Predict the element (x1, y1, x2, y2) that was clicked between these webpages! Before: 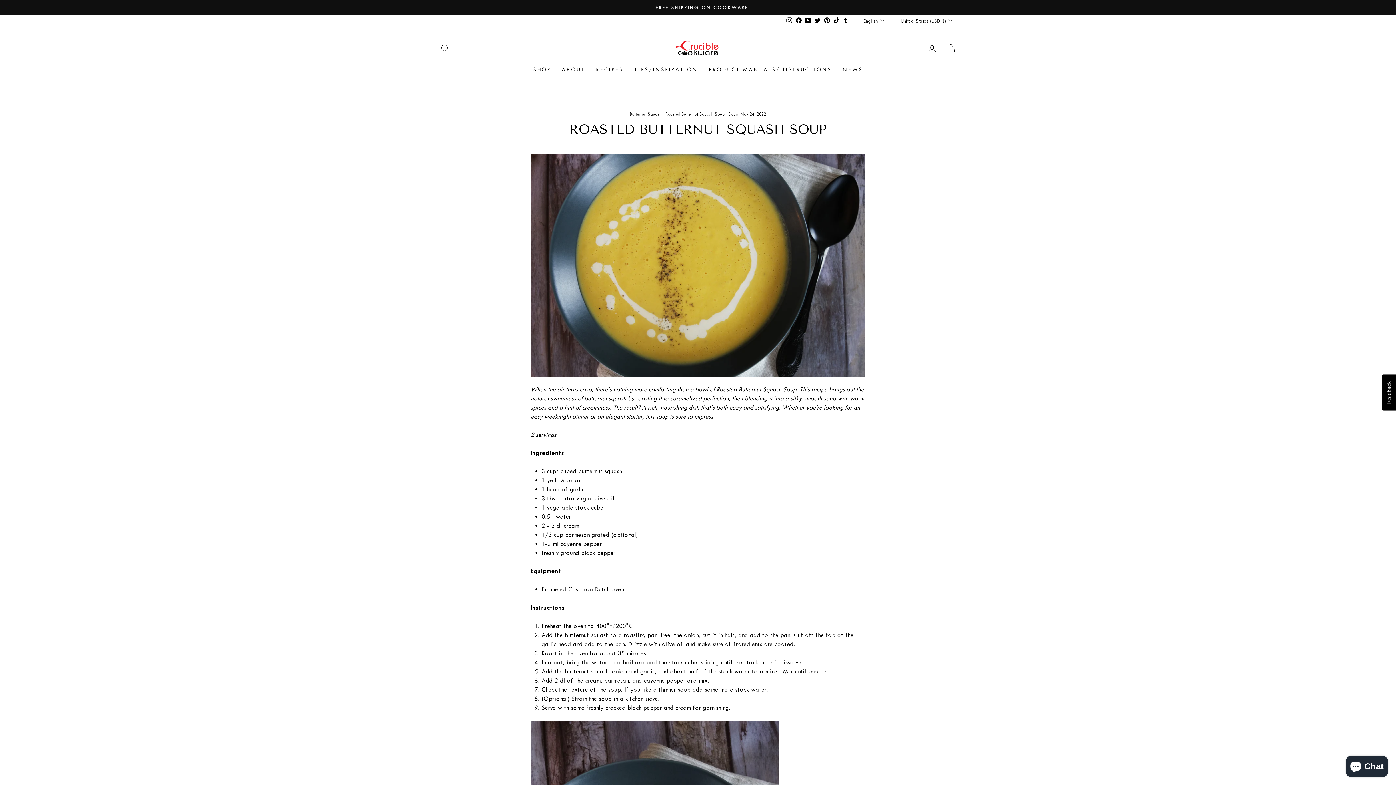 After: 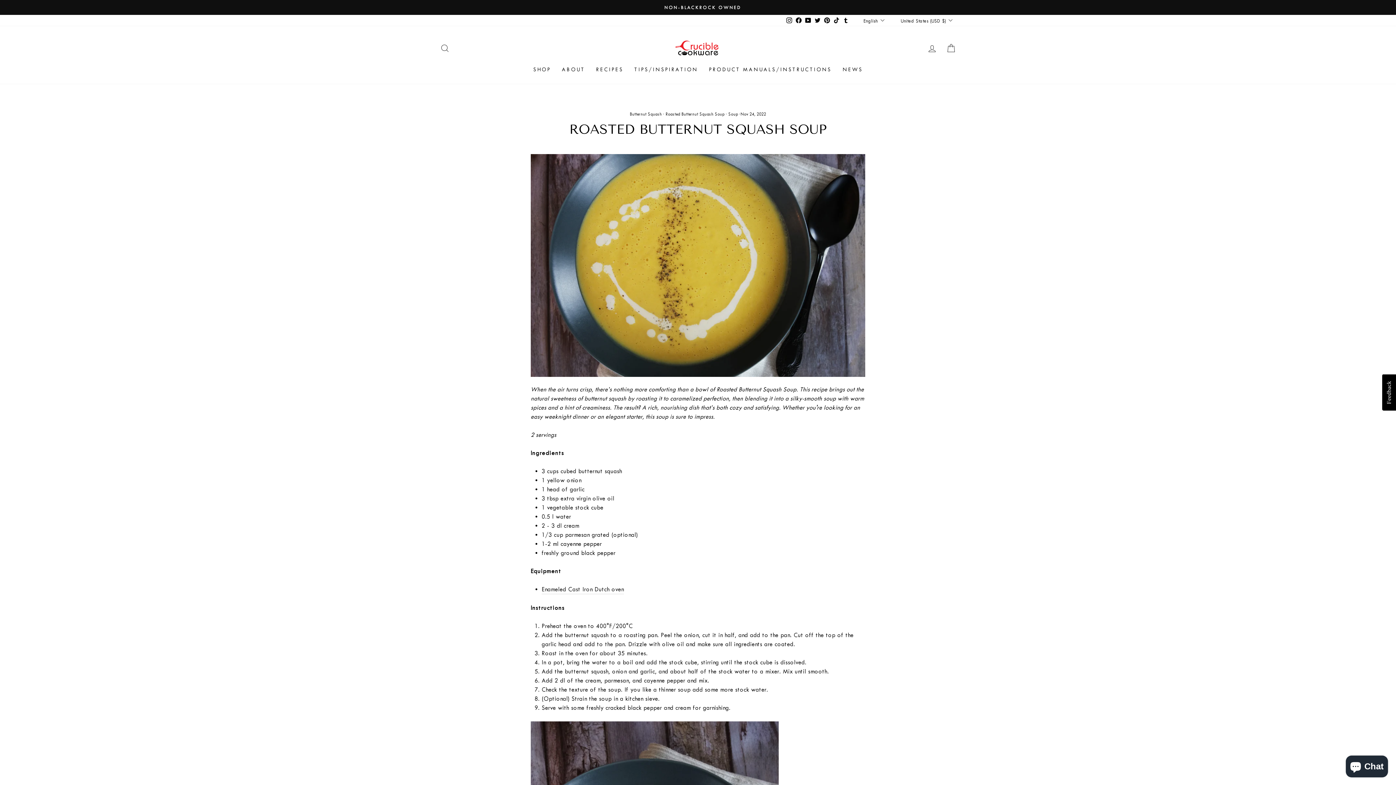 Action: bbox: (794, 14, 803, 26) label: Facebook